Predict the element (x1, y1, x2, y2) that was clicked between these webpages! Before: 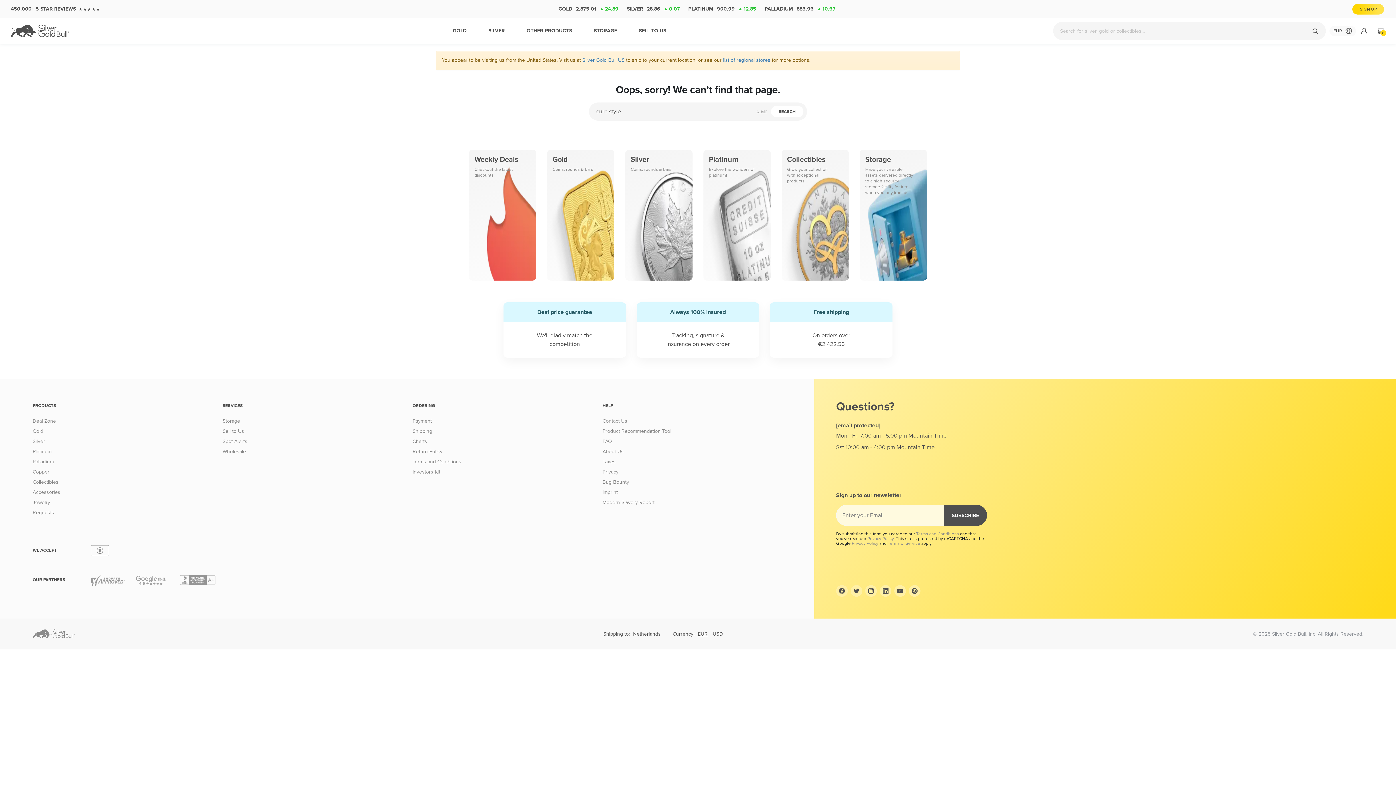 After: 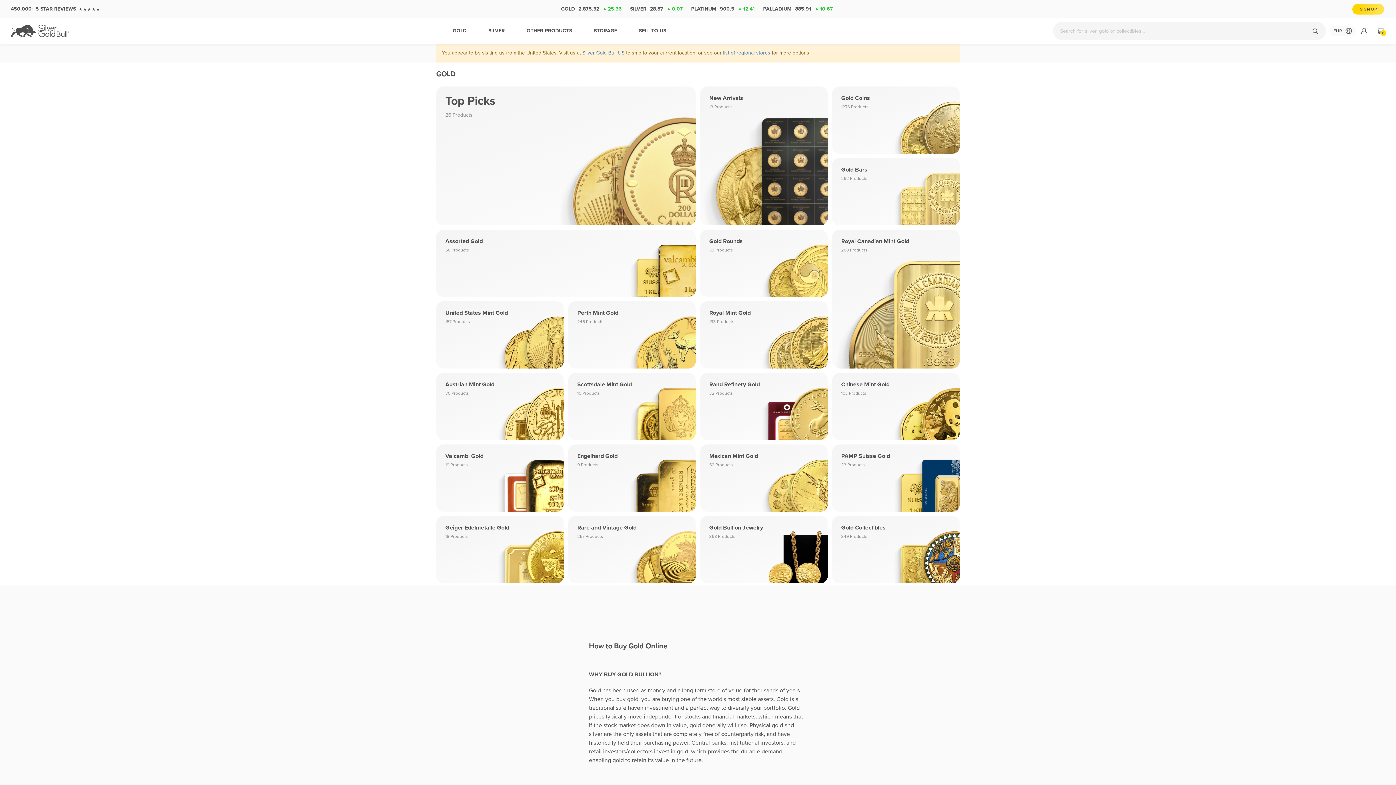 Action: label: GOLD bbox: (442, 18, 477, 43)